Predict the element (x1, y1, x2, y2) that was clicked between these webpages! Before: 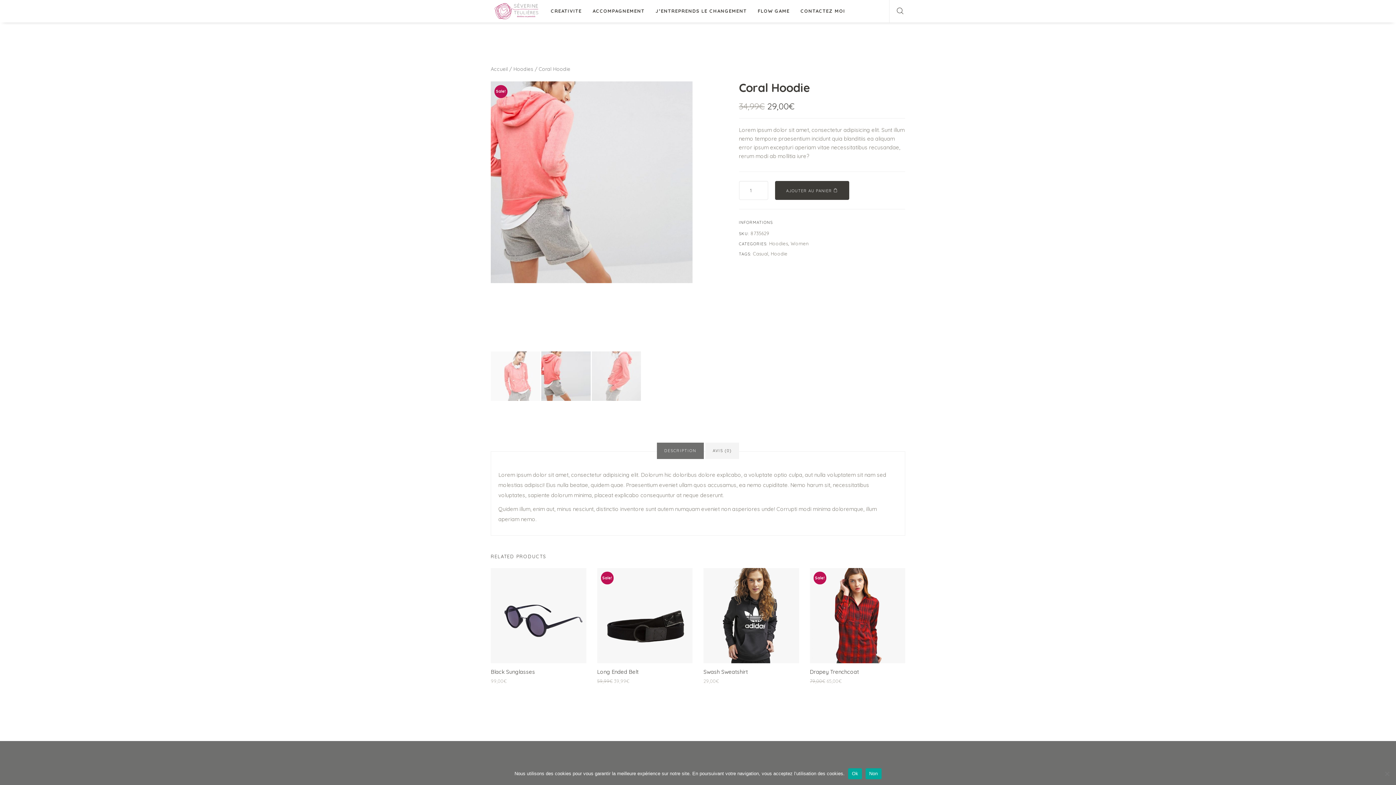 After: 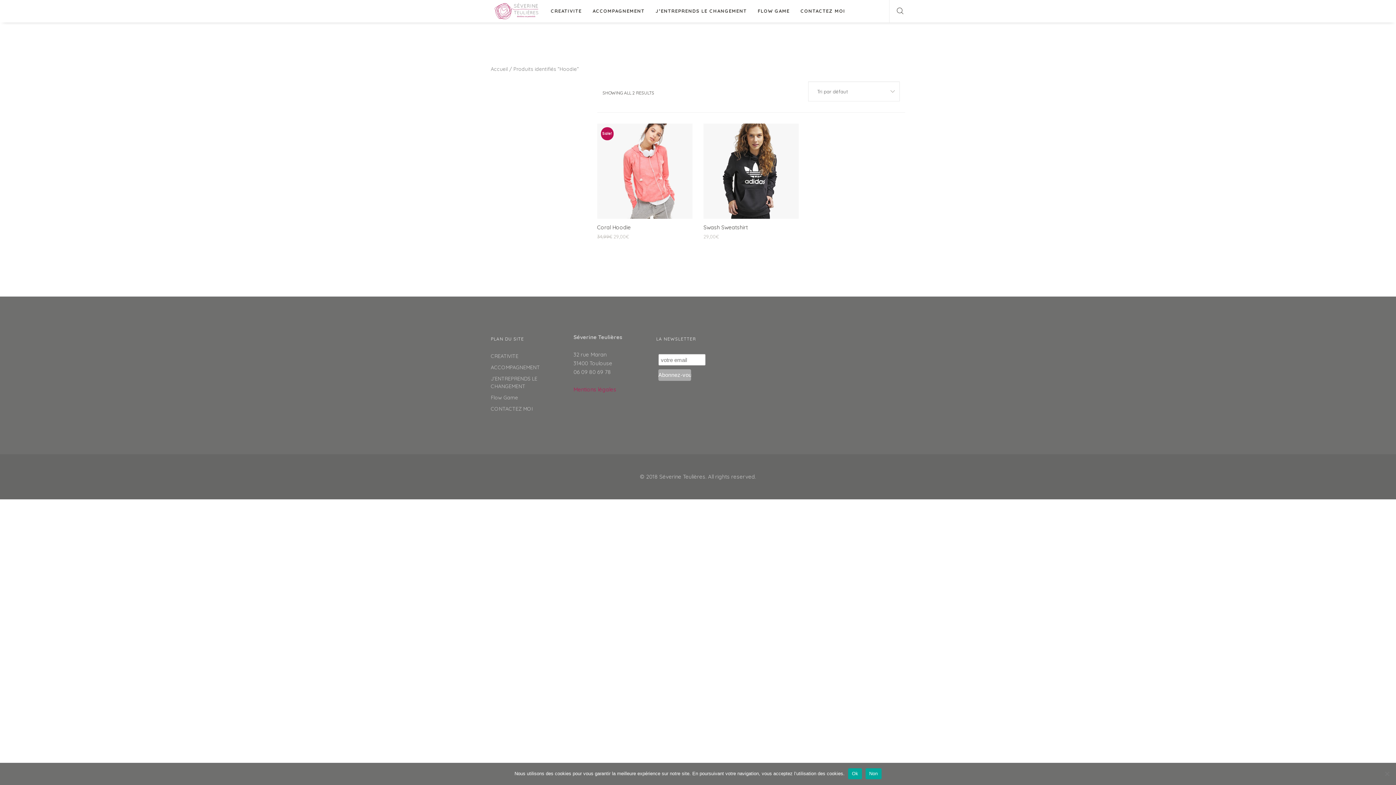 Action: label: Hoodie bbox: (771, 250, 787, 256)